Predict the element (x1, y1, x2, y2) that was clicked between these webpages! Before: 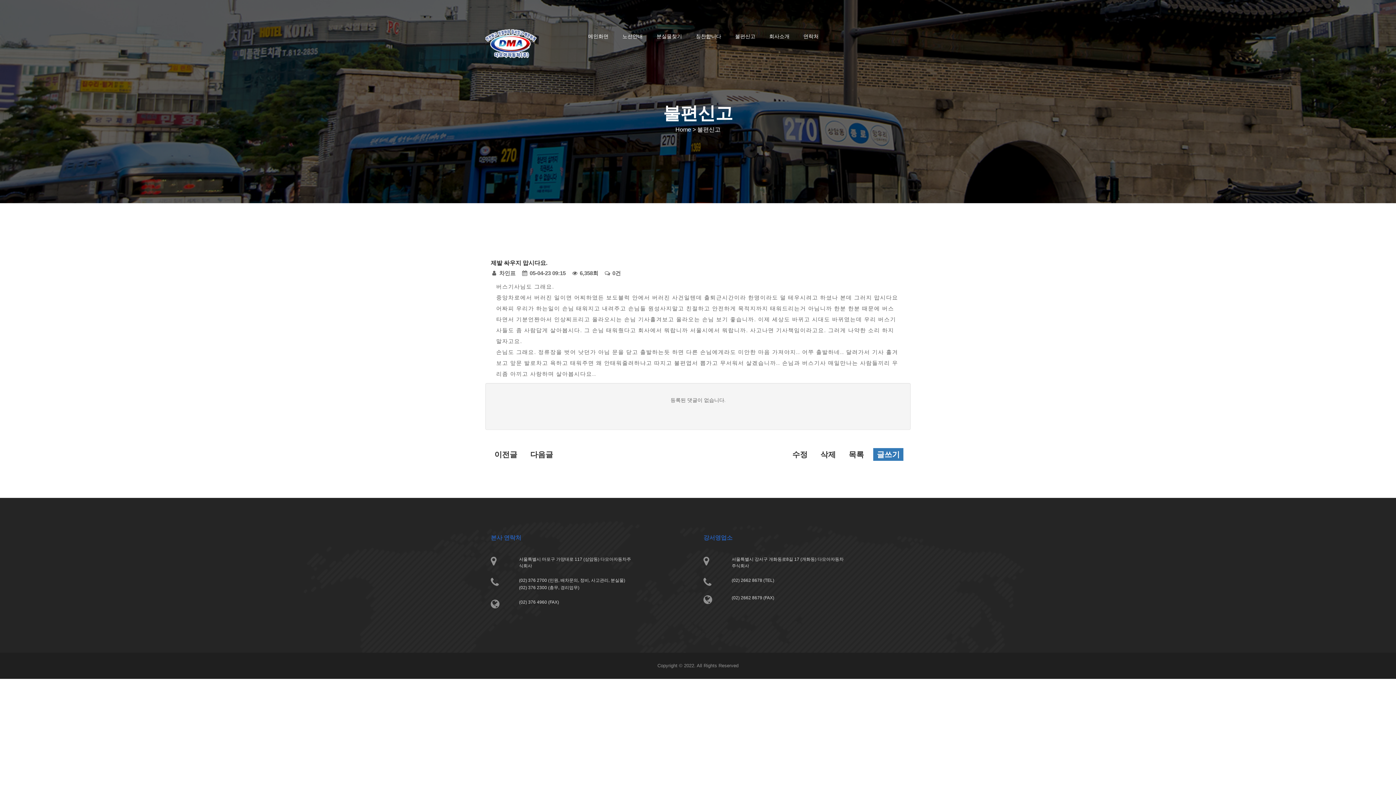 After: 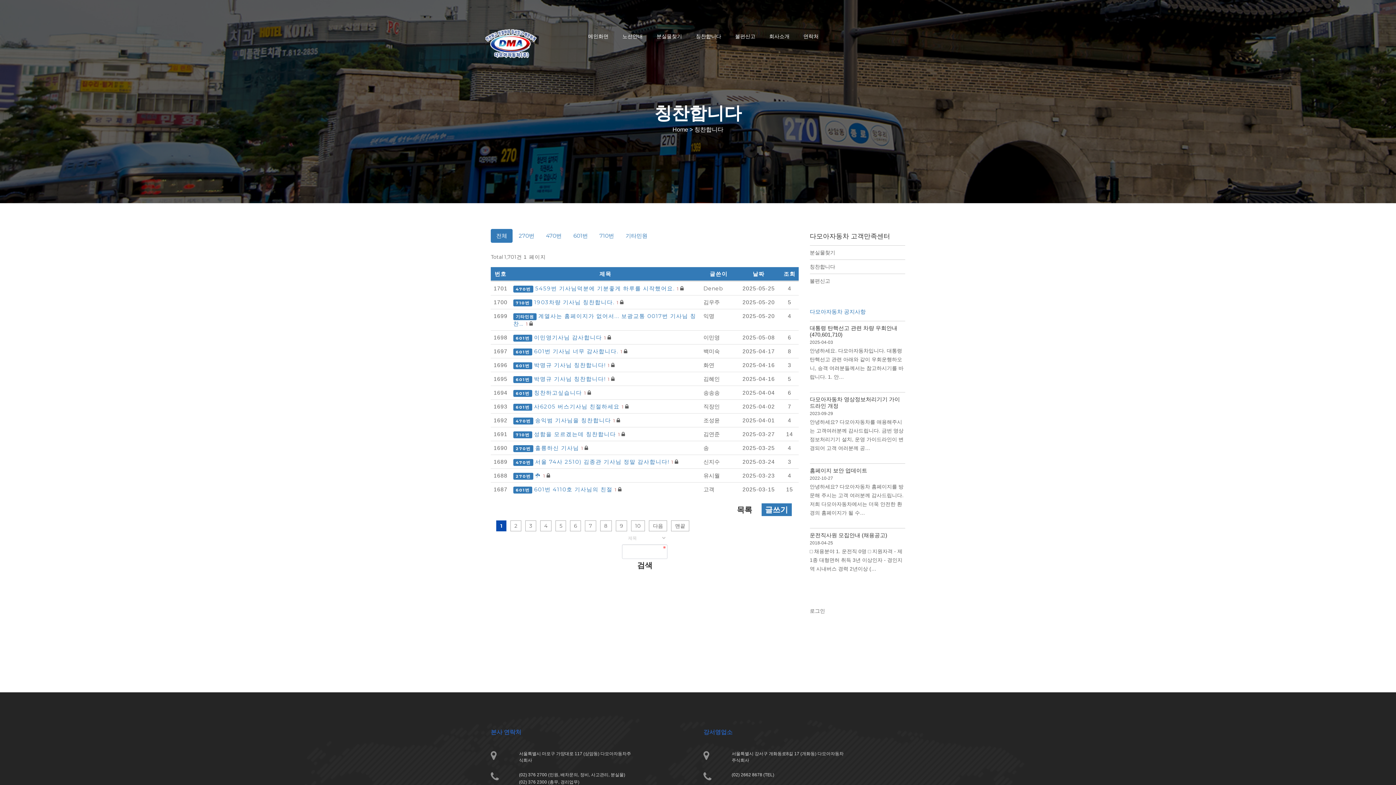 Action: label: 칭찬합니다 bbox: (689, 21, 728, 50)